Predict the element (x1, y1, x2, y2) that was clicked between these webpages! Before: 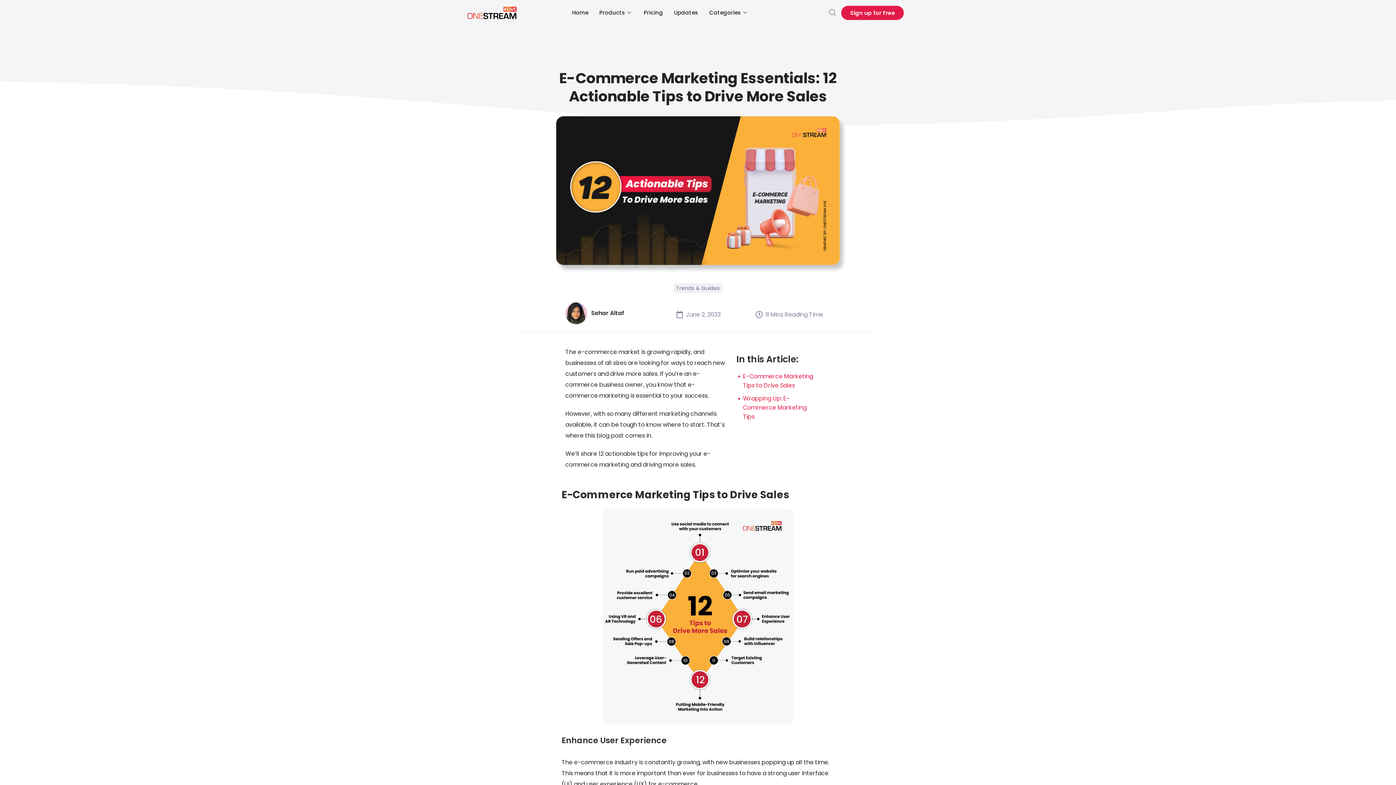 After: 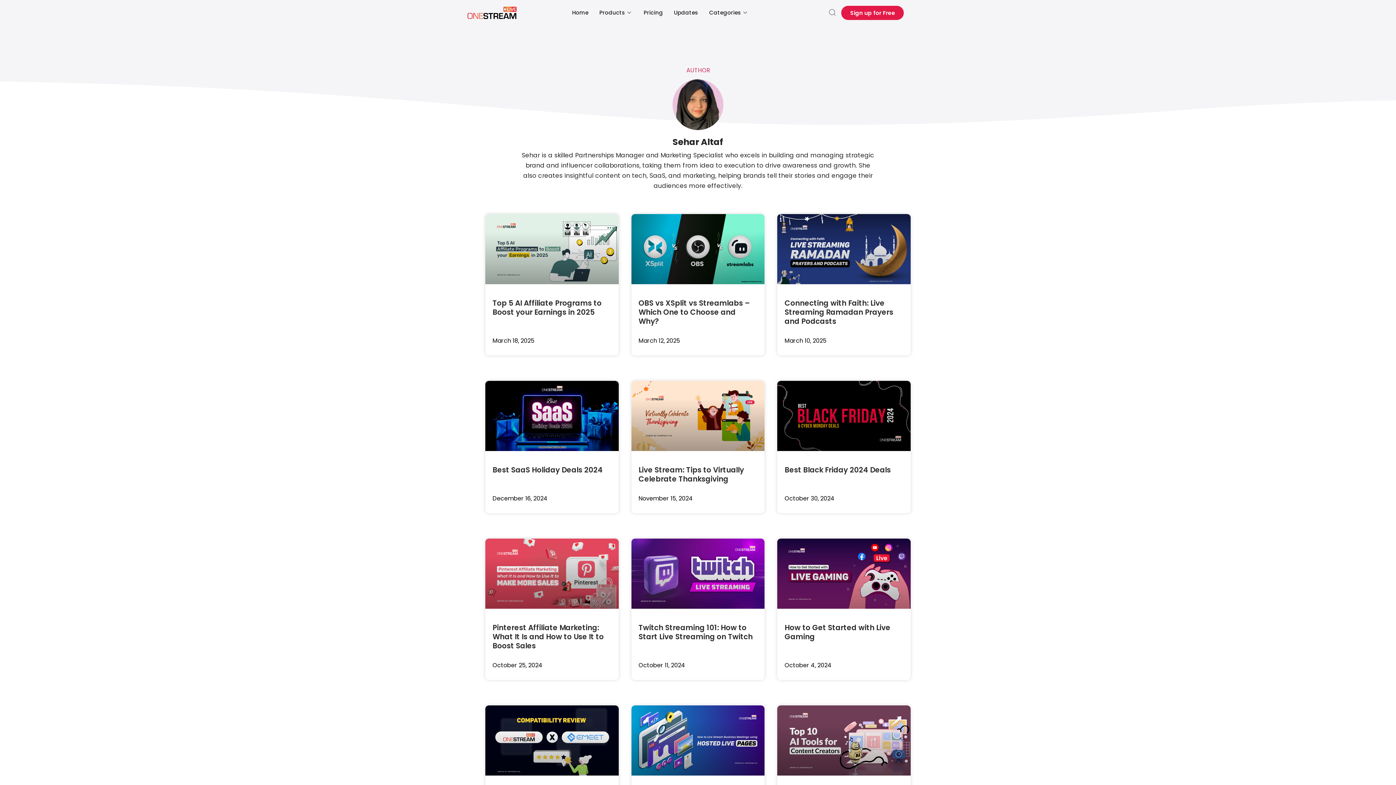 Action: bbox: (565, 302, 587, 324)